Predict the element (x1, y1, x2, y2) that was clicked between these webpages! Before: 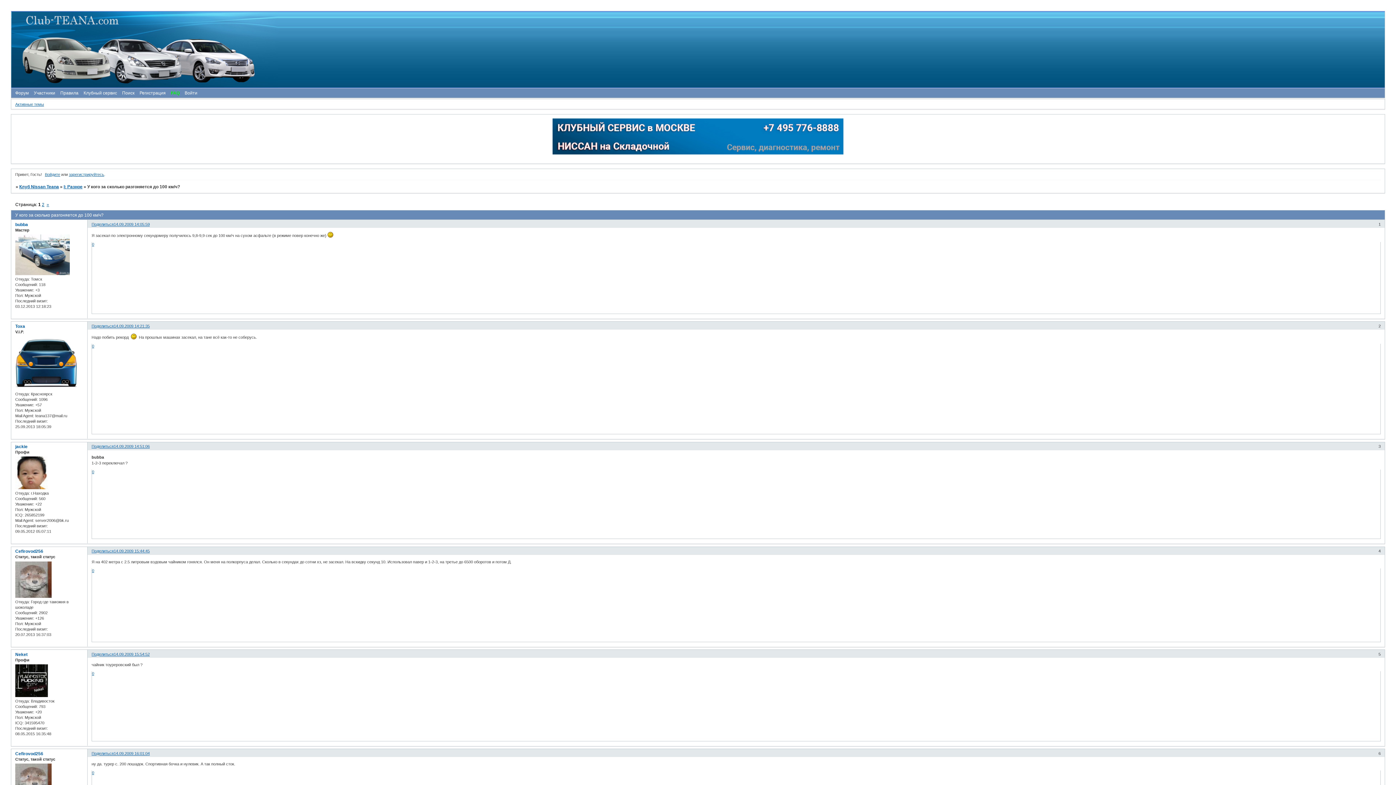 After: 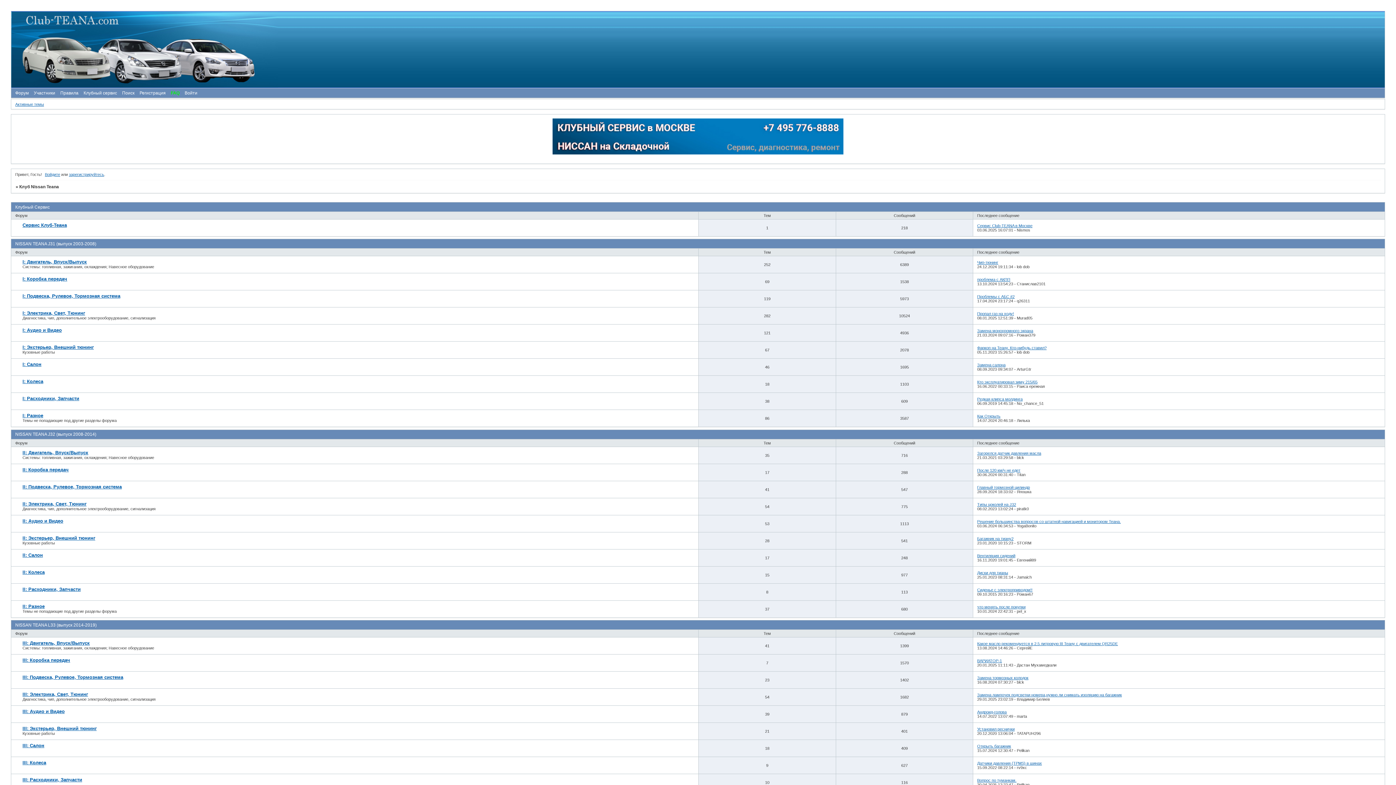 Action: bbox: (19, 184, 58, 189) label: Клуб Nissan Teana